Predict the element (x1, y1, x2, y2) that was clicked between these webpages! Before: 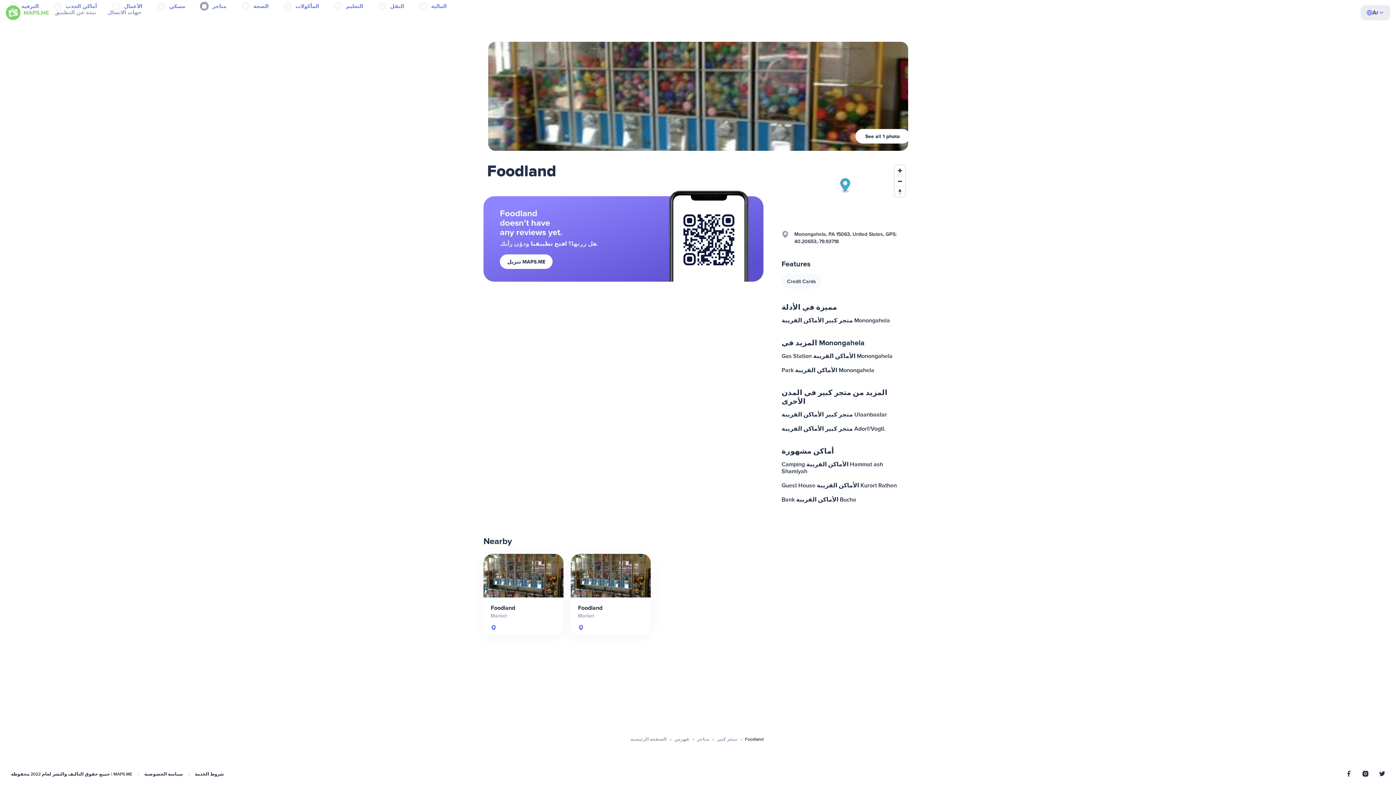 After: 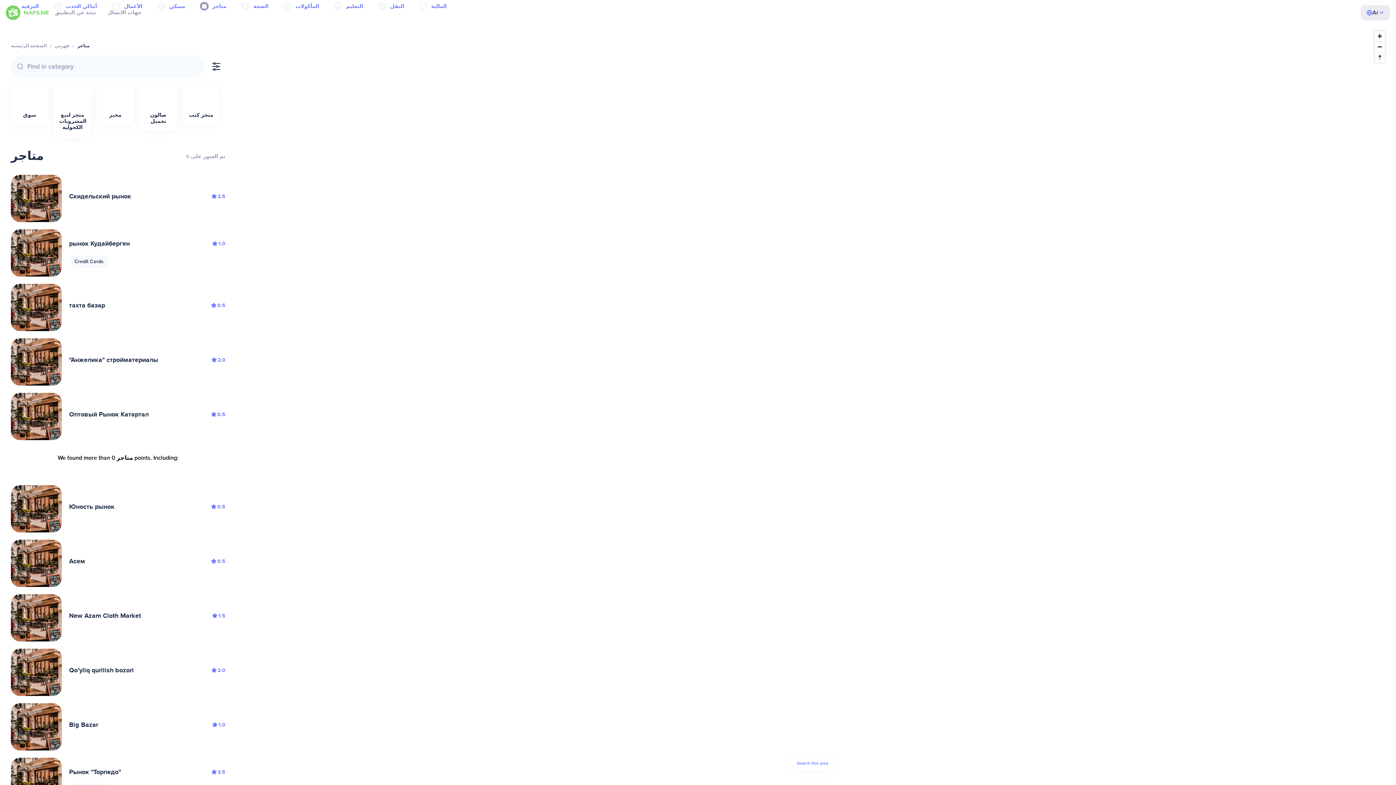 Action: label: متاجر bbox: (697, 737, 709, 742)